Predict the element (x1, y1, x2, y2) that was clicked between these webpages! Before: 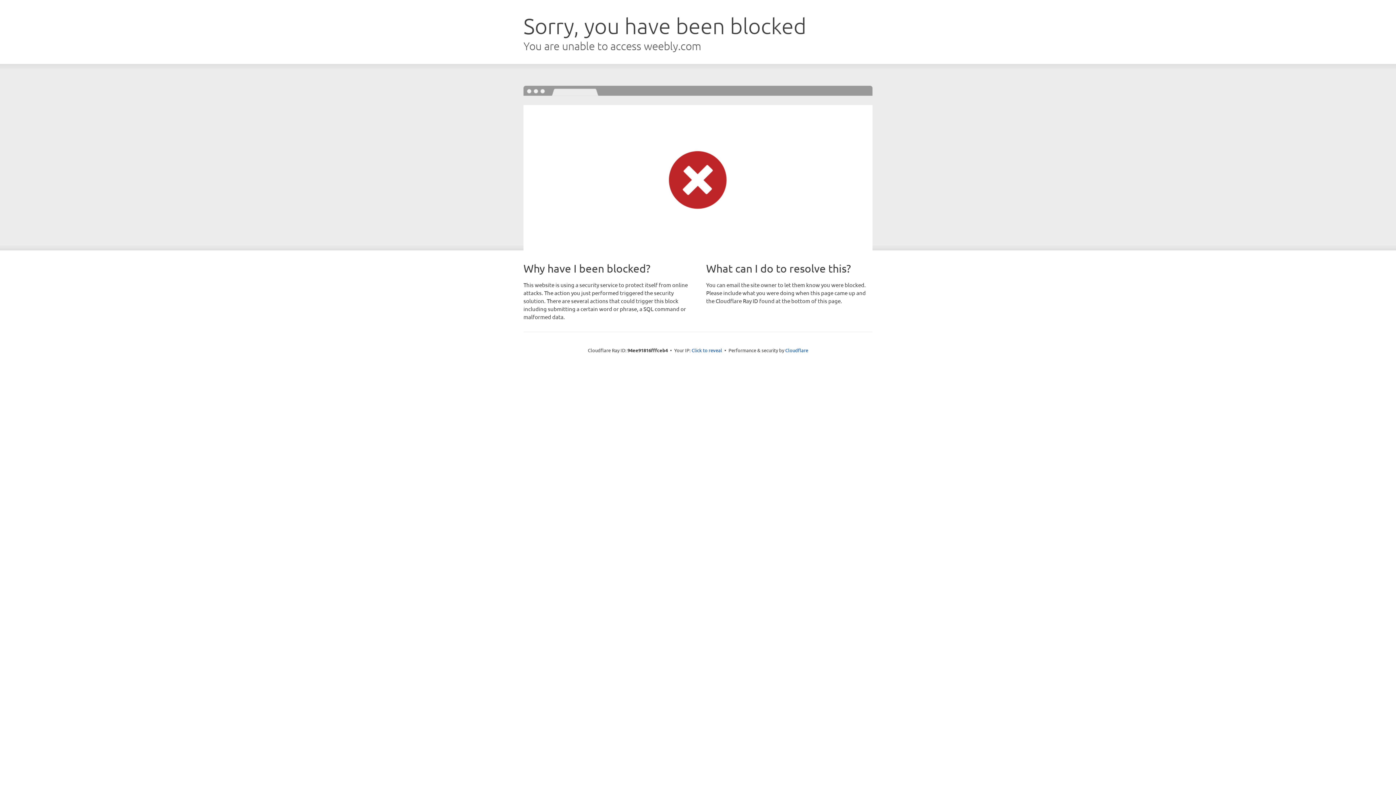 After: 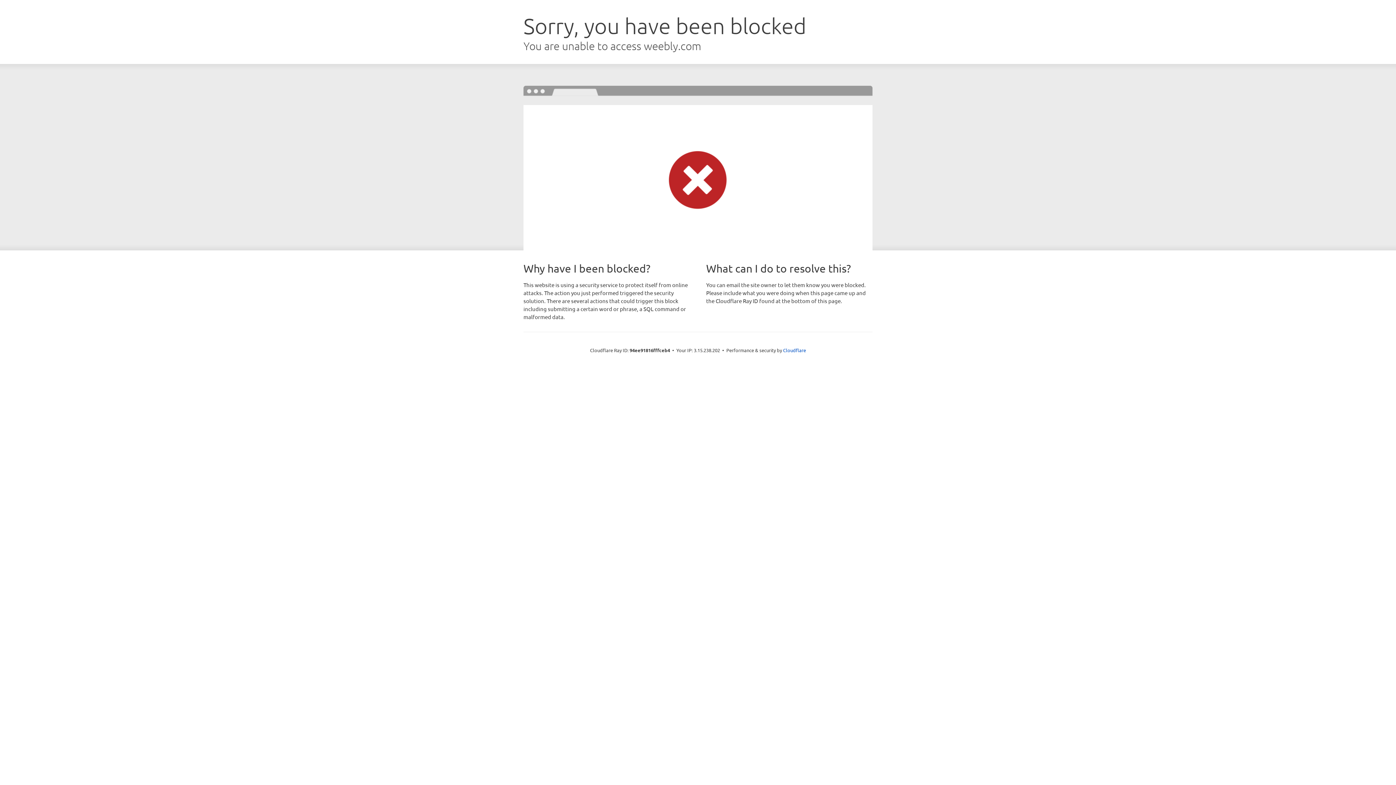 Action: label: Click to reveal bbox: (691, 346, 722, 353)